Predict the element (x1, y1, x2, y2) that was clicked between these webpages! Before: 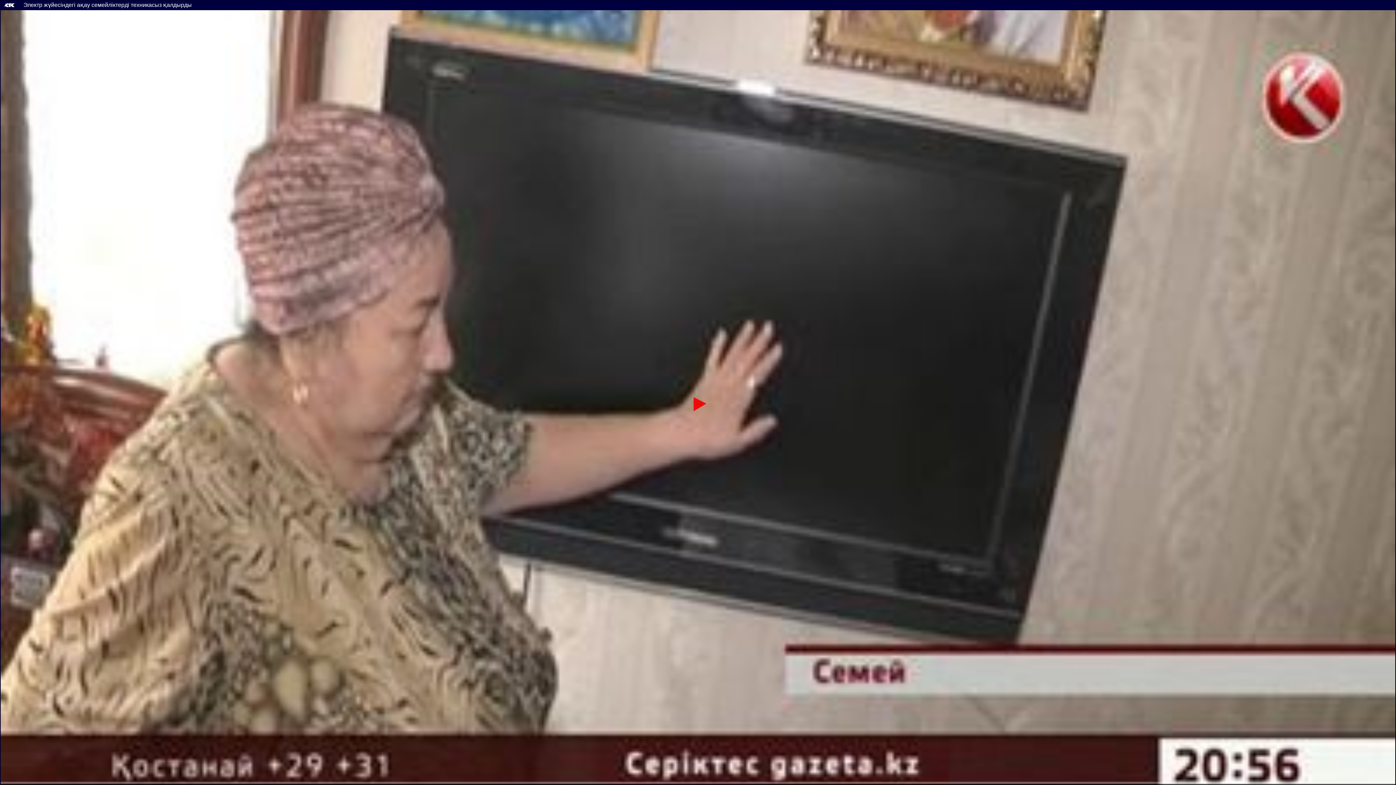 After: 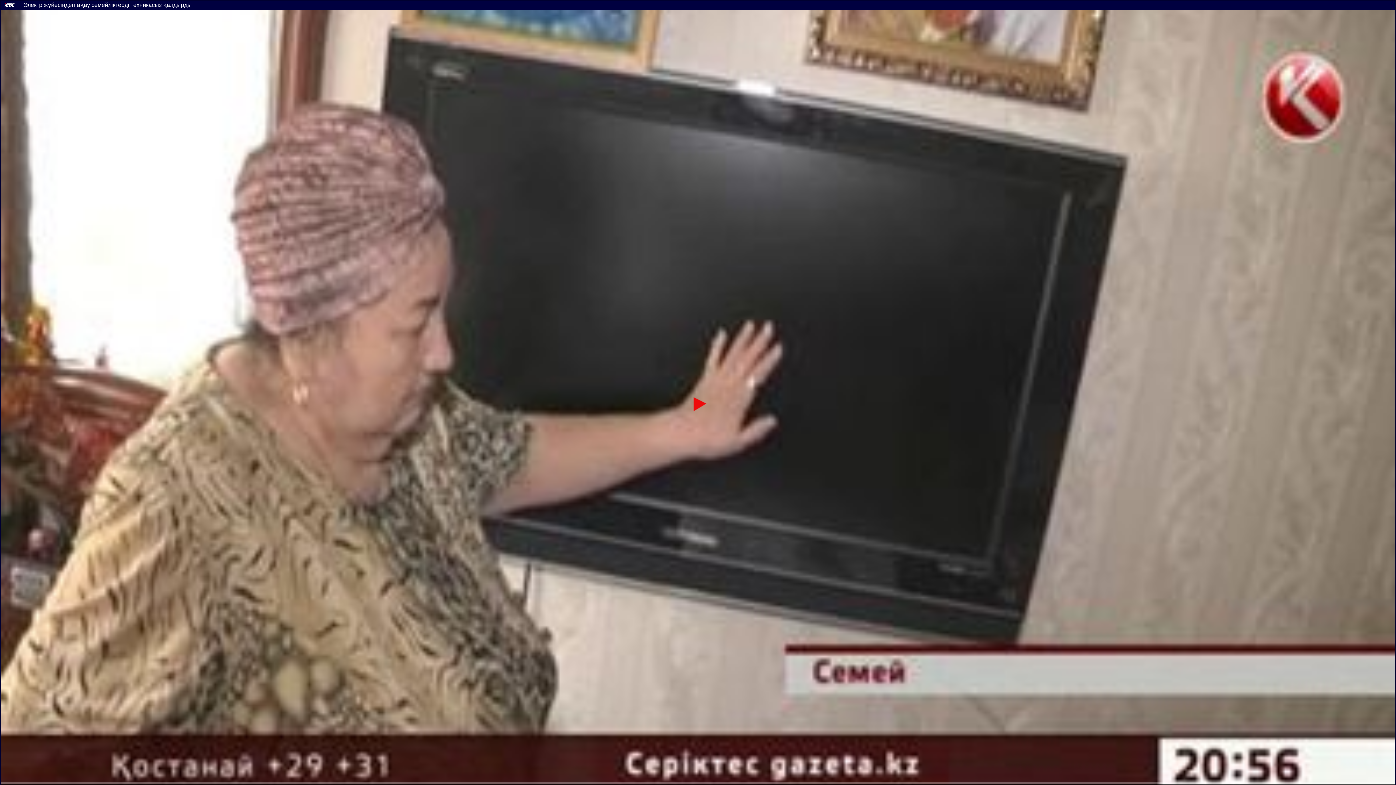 Action: bbox: (0, 0, 1395, 10) label: Электр жүйесіндегі ақау семейліктерді техникасыз қалдырды